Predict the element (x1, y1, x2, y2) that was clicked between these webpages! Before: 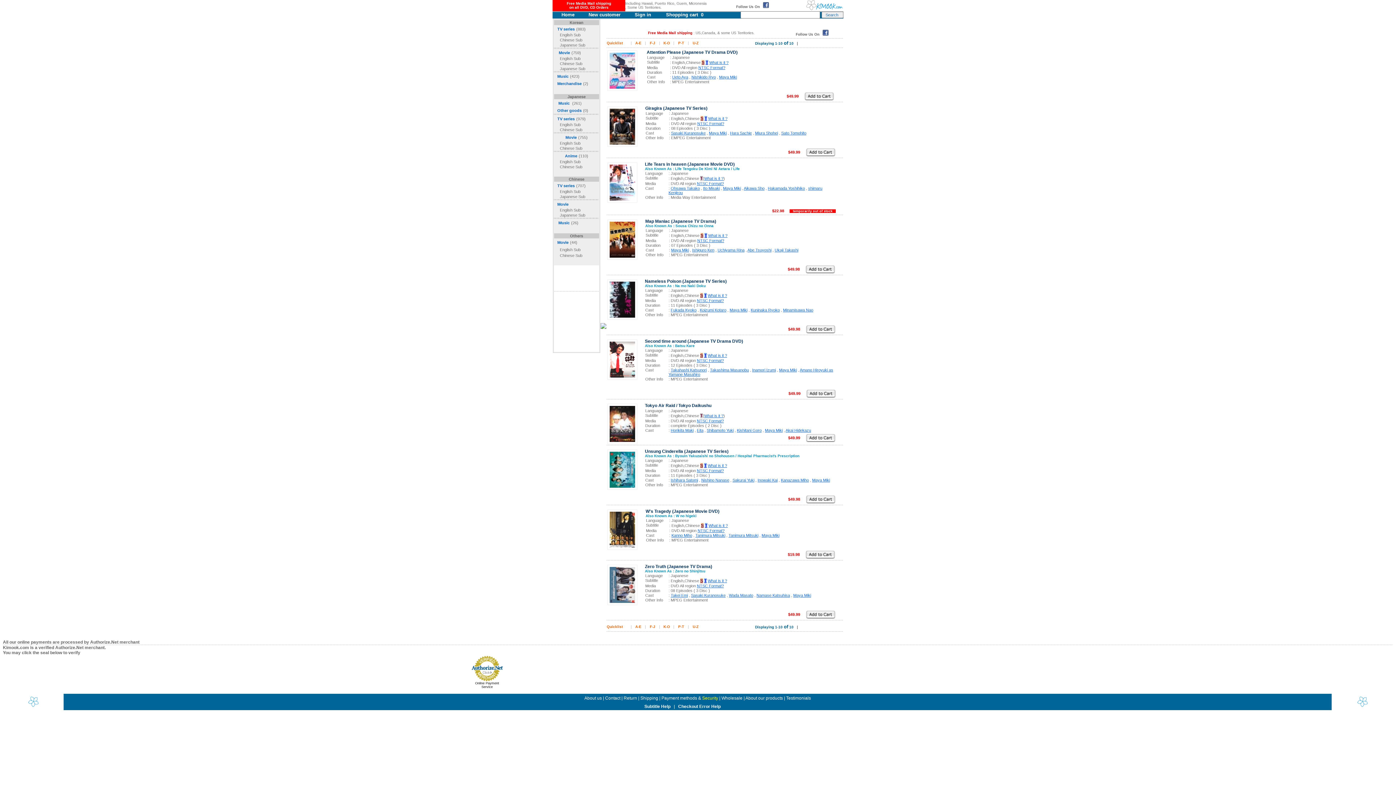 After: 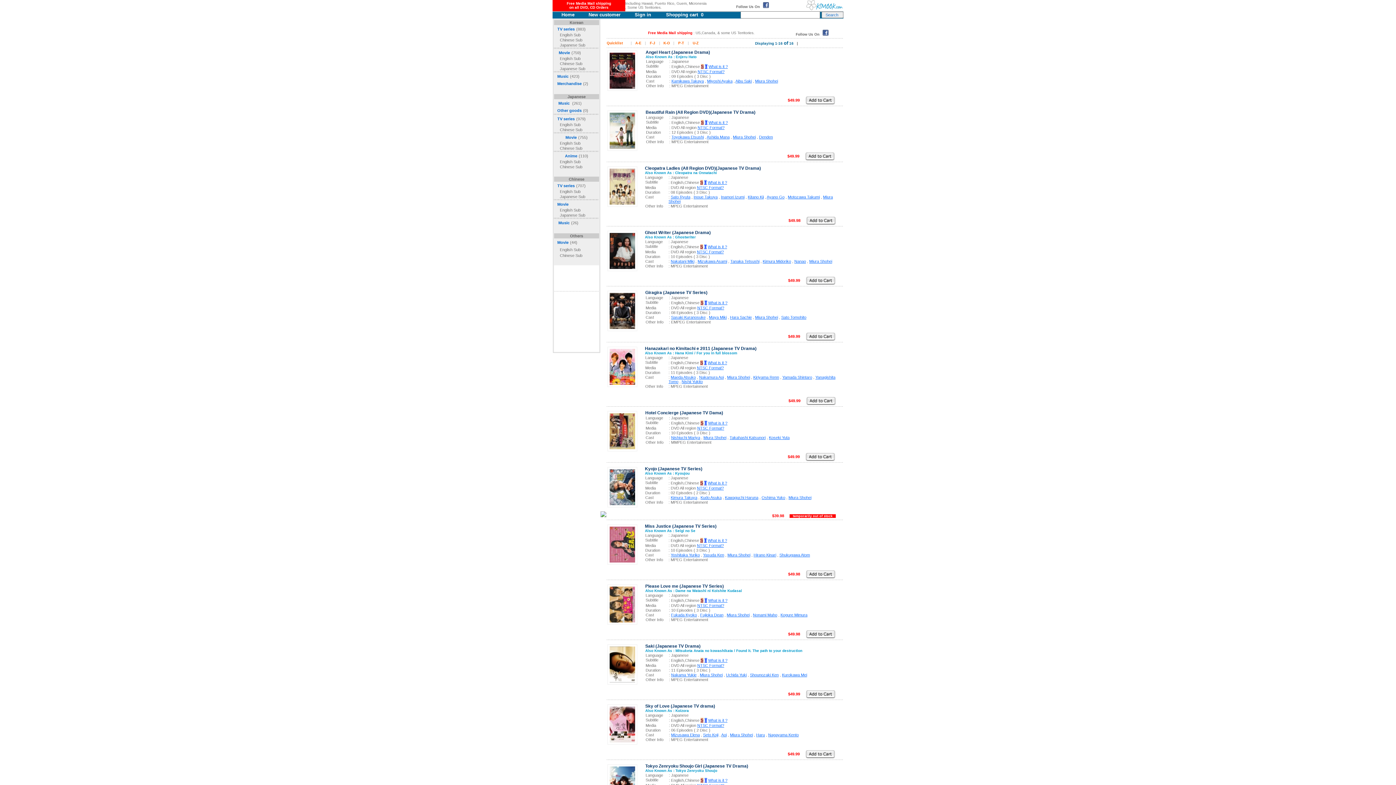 Action: bbox: (755, 130, 778, 135) label: Miura Shohei